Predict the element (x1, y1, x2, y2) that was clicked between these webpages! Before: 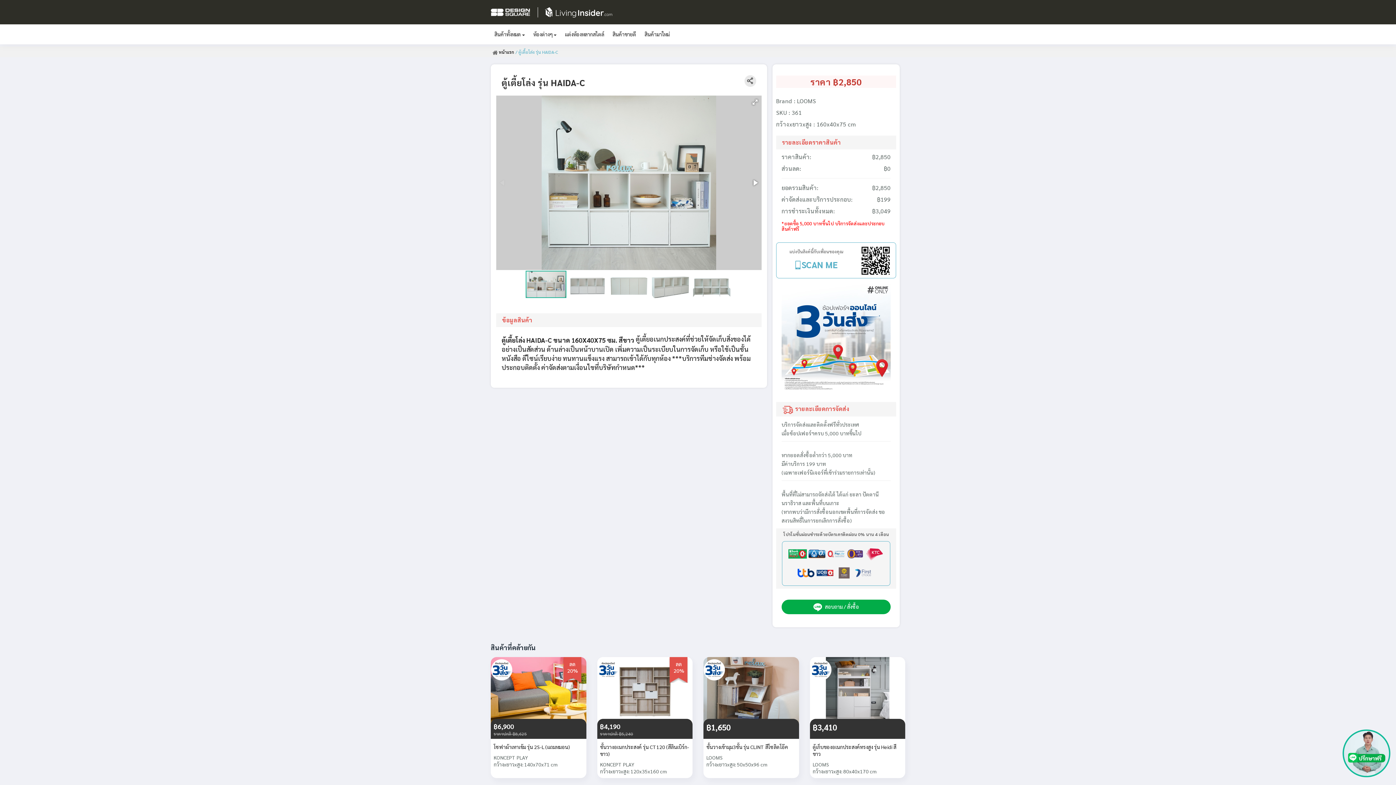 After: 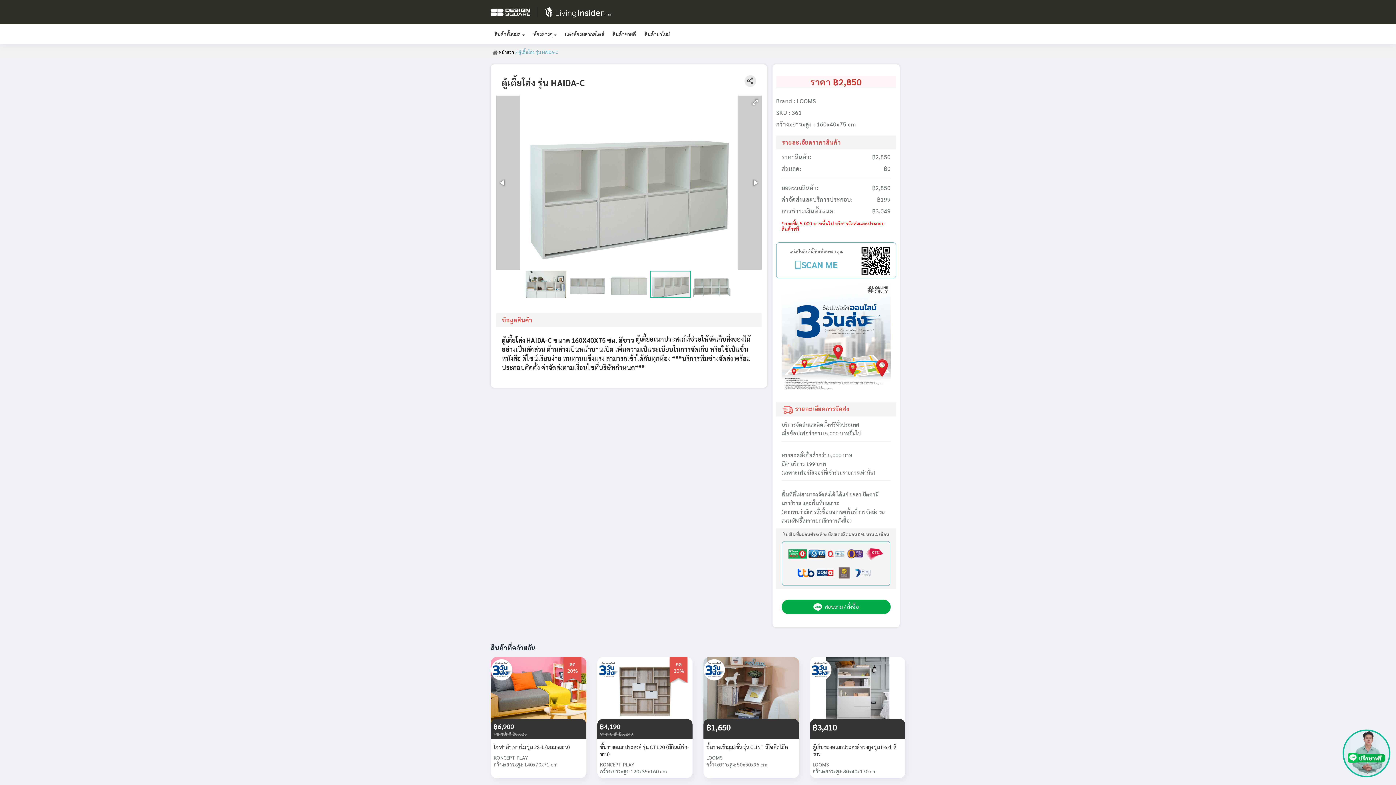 Action: bbox: (650, 270, 691, 298)